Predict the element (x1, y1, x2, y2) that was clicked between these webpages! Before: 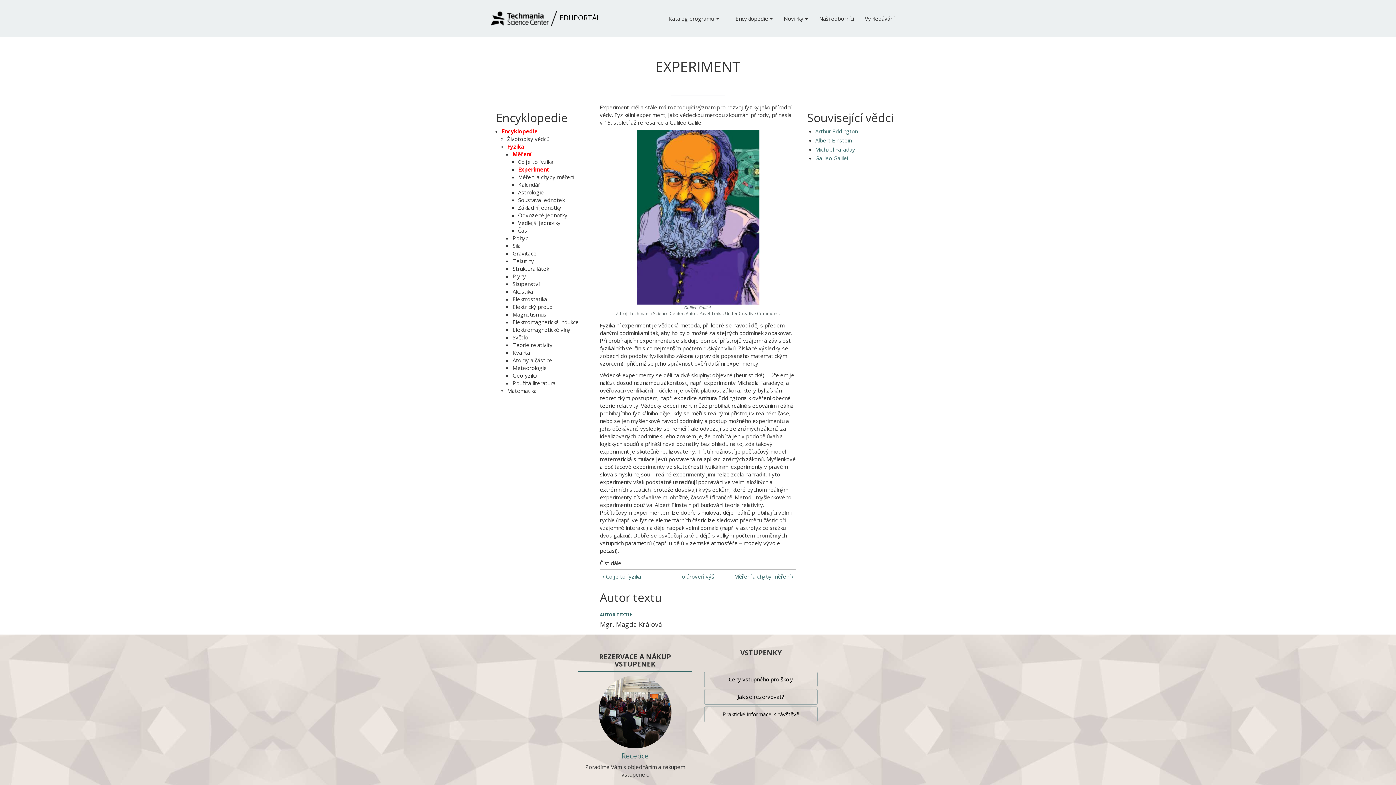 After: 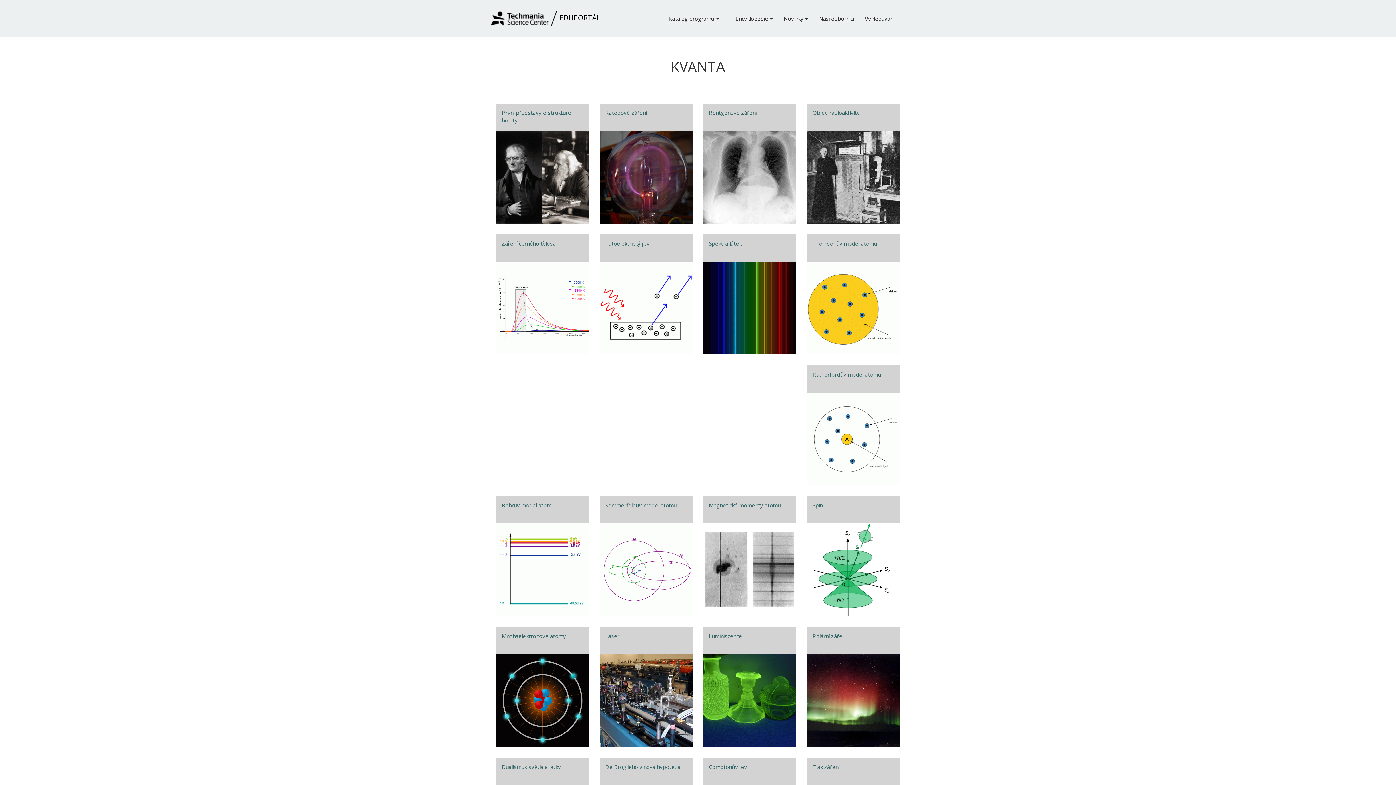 Action: bbox: (512, 349, 530, 356) label: Kvanta